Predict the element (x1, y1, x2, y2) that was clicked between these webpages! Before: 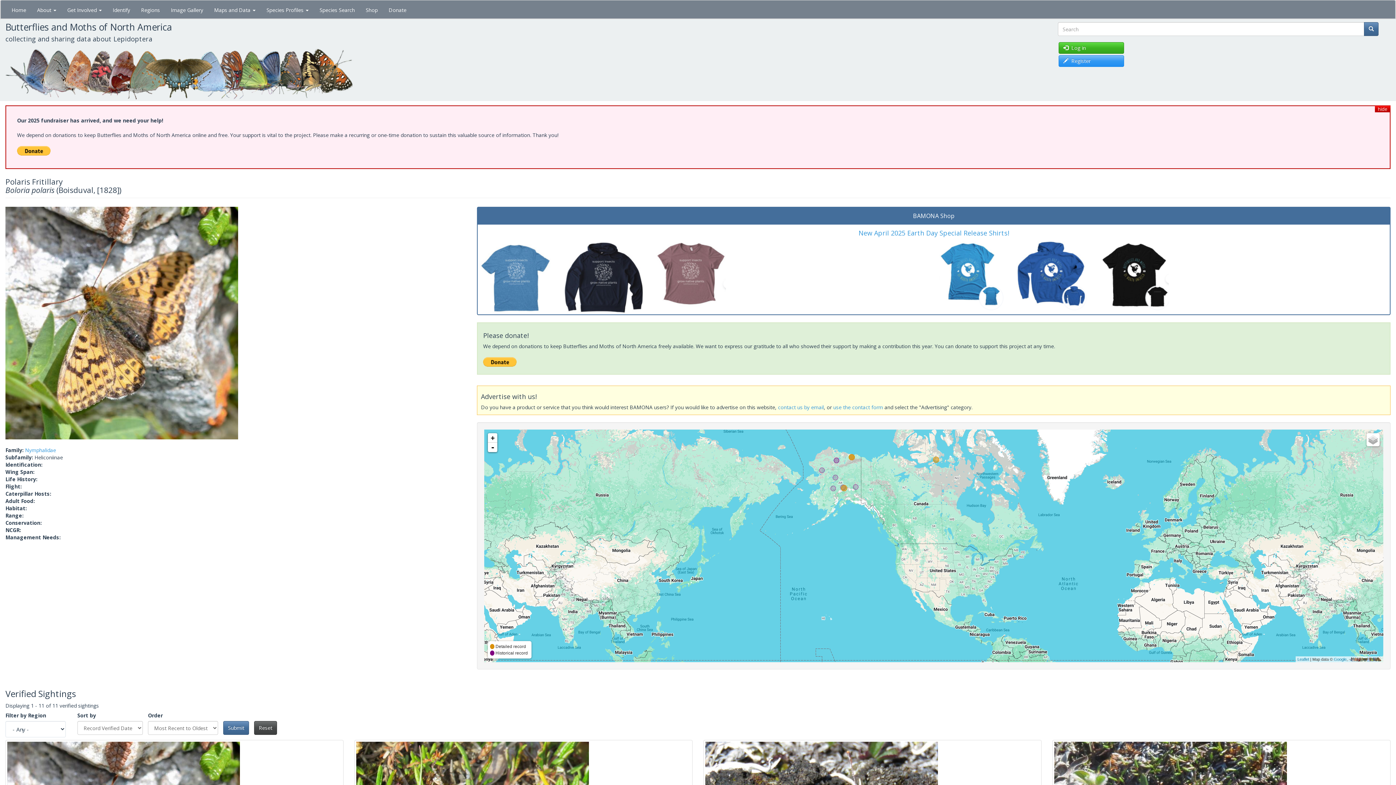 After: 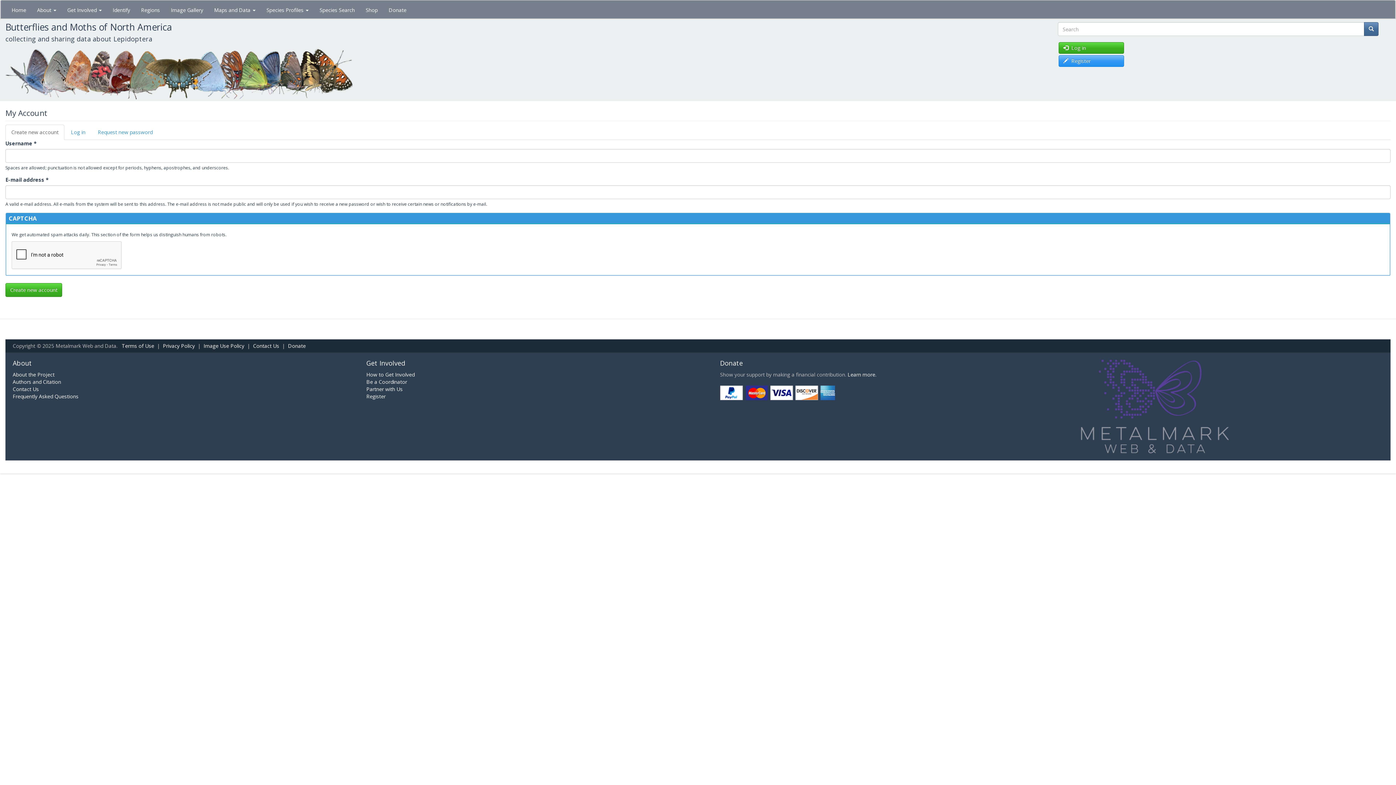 Action: bbox: (1058, 55, 1124, 66) label:   Register